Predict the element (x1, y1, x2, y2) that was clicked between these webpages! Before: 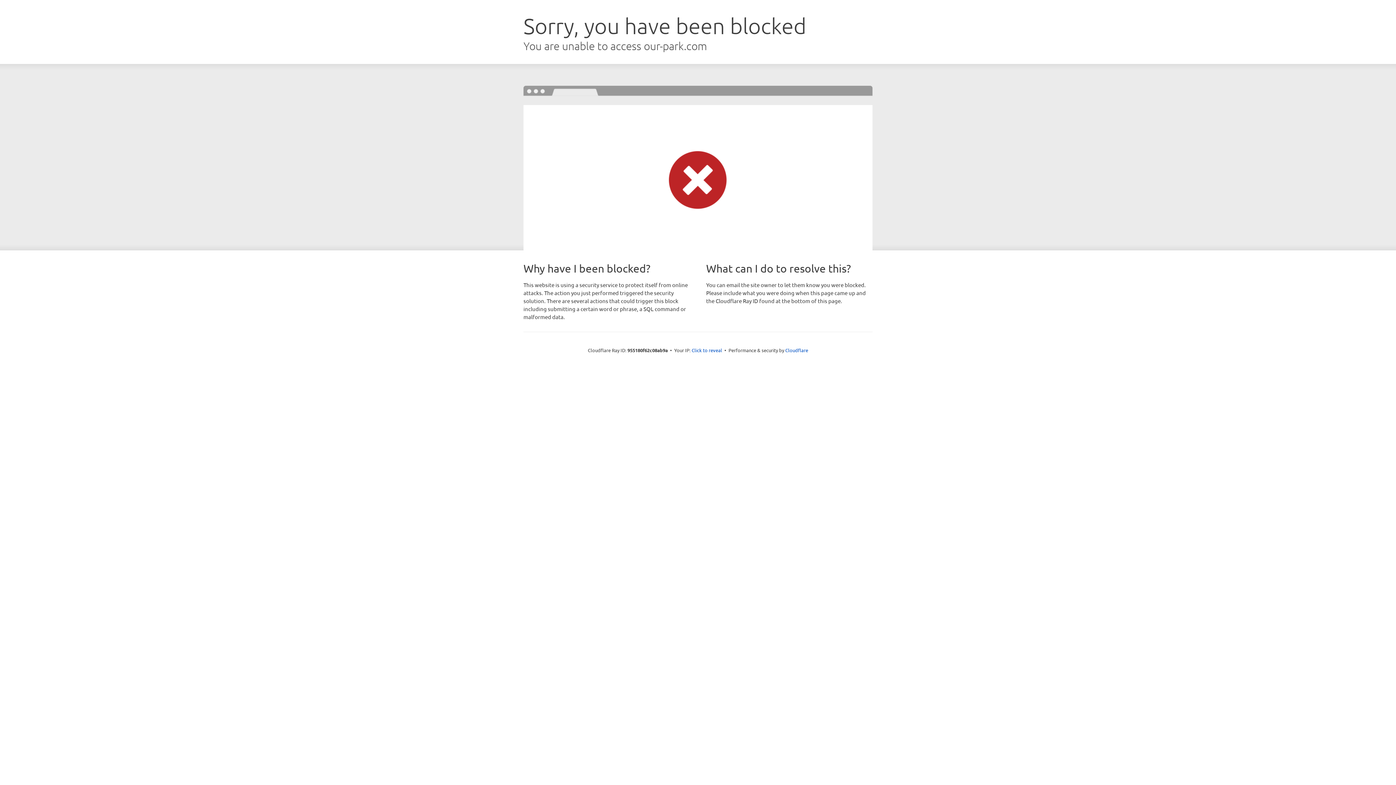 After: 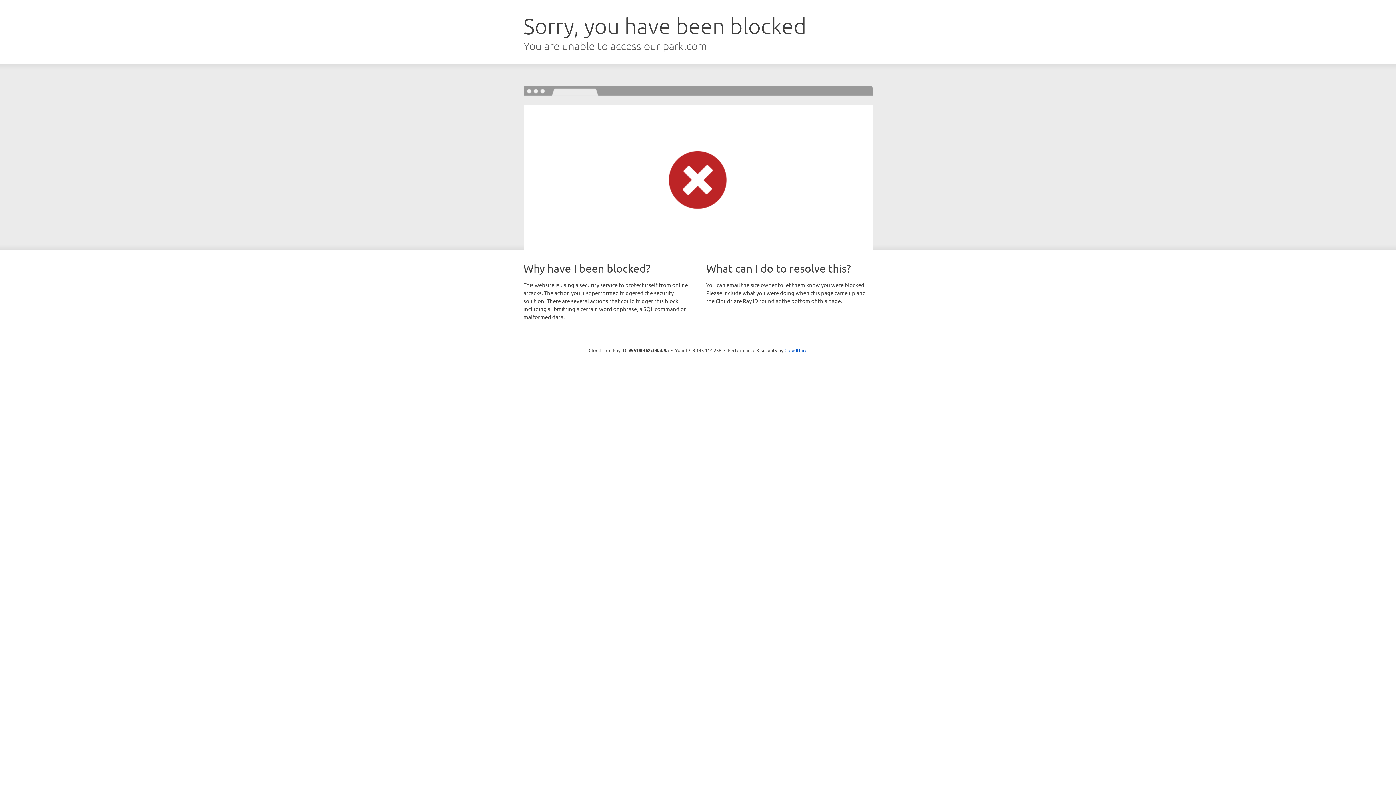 Action: label: Click to reveal bbox: (691, 346, 722, 353)